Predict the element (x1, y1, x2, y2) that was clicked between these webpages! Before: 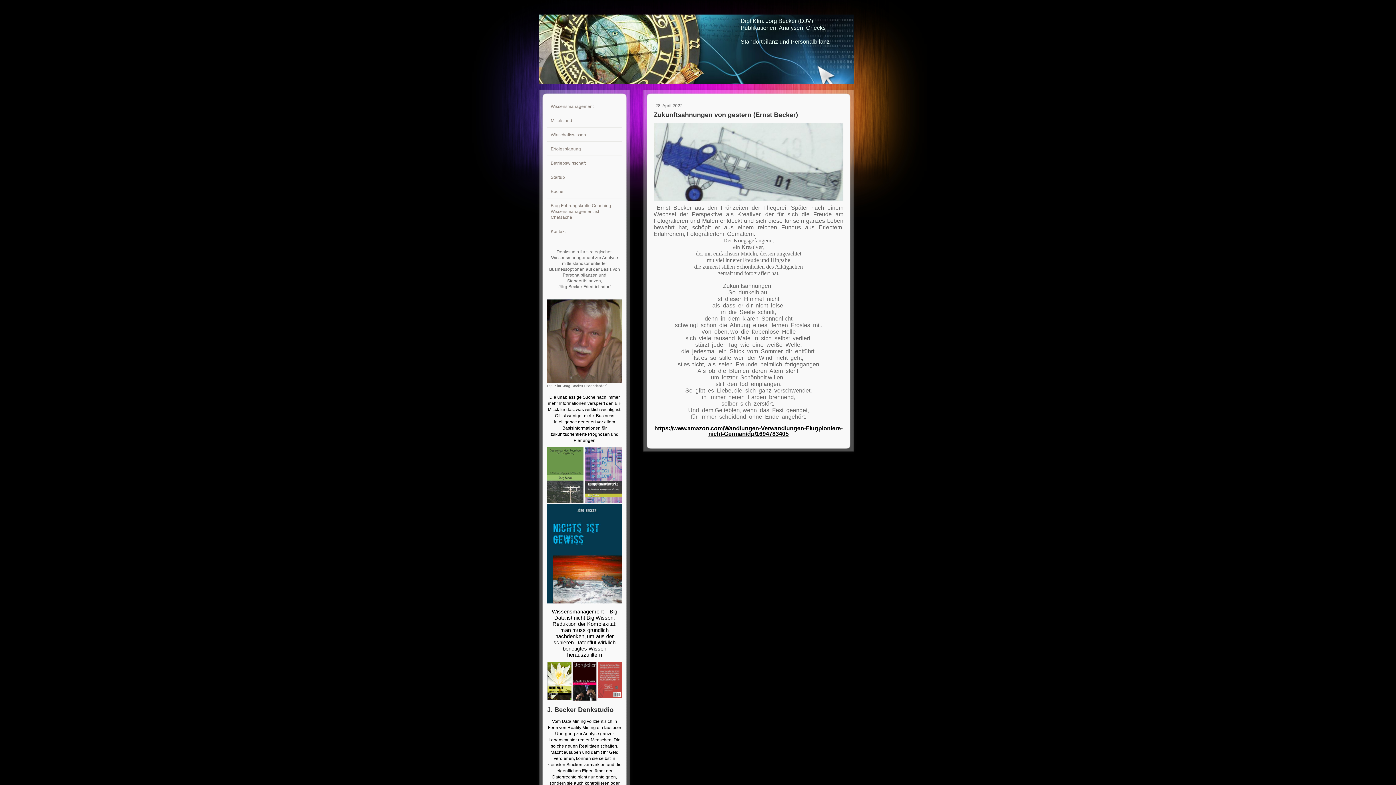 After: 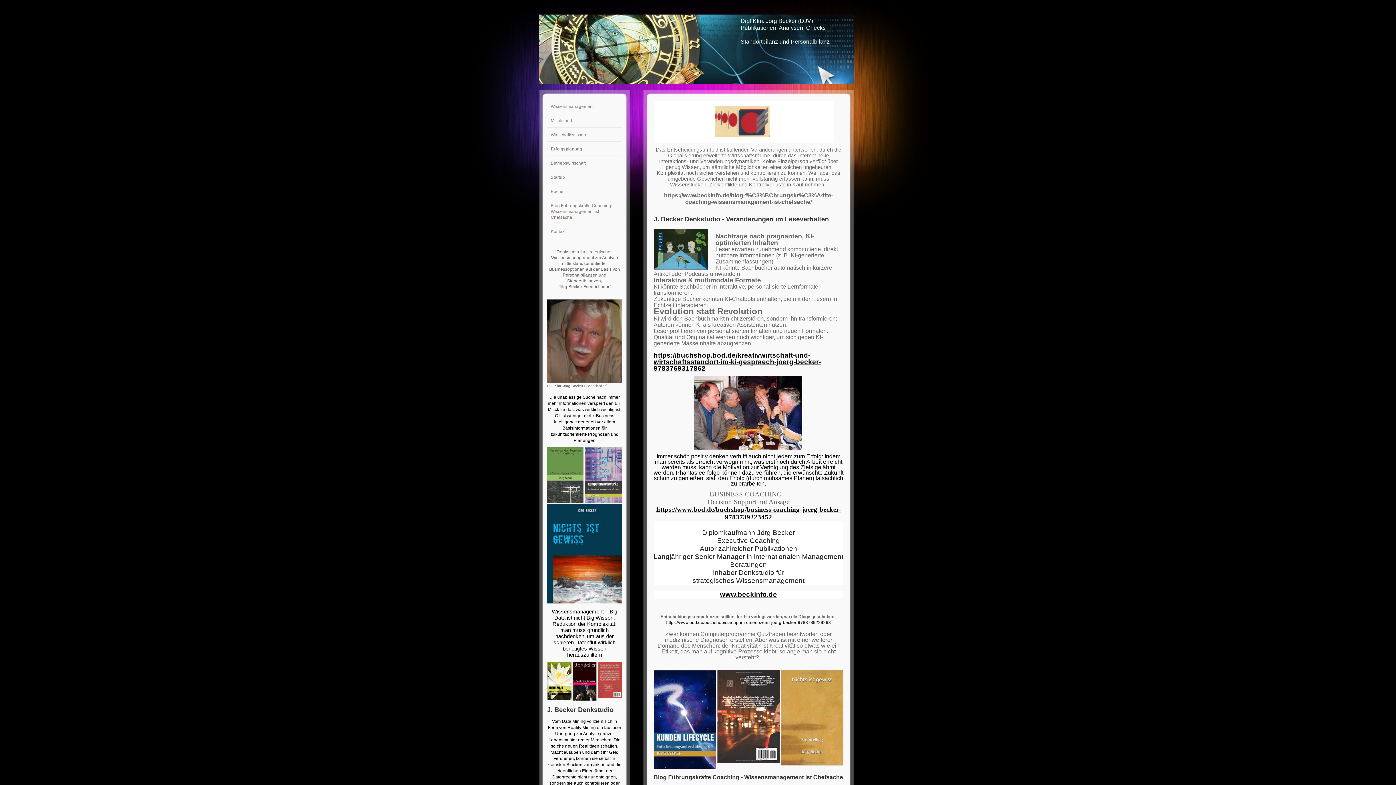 Action: bbox: (547, 142, 622, 156) label: Erfolgsplanung